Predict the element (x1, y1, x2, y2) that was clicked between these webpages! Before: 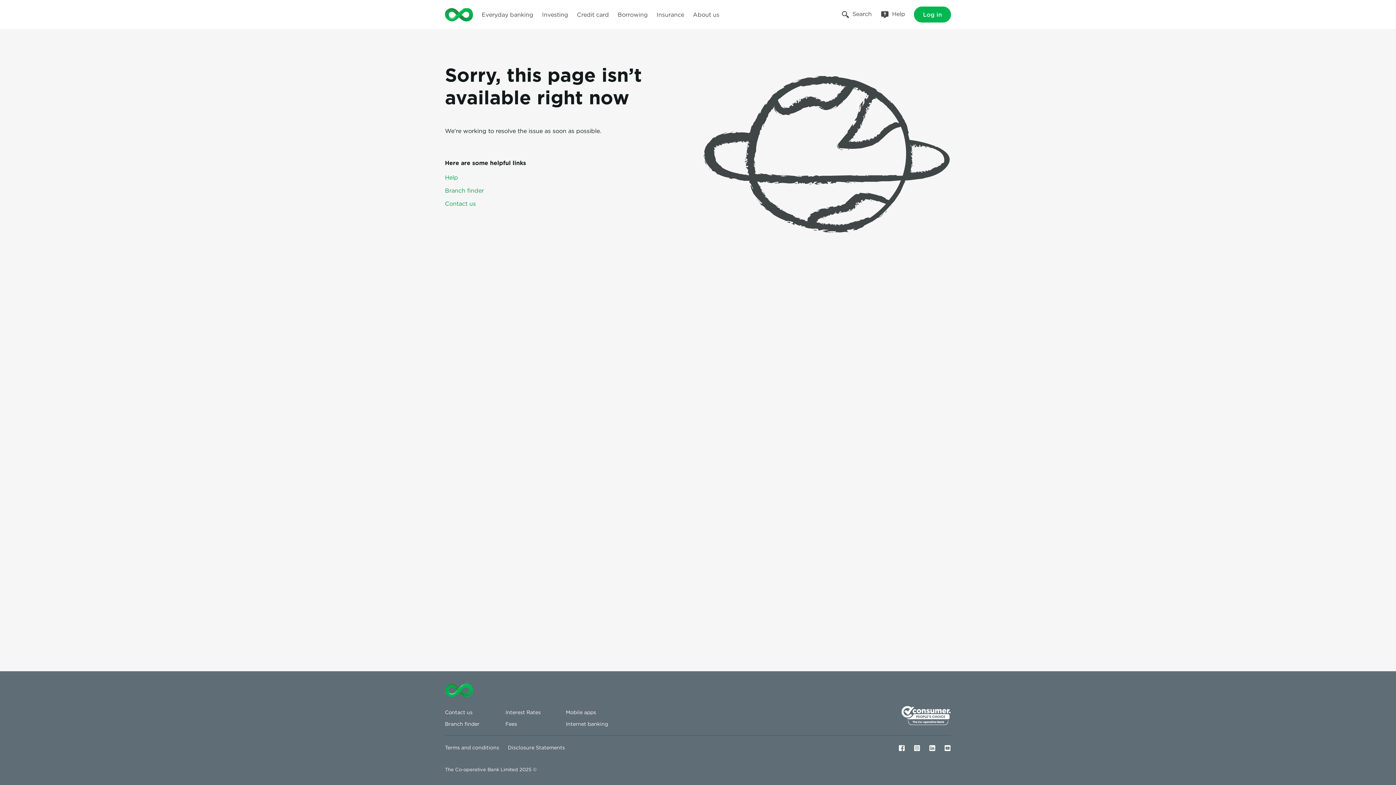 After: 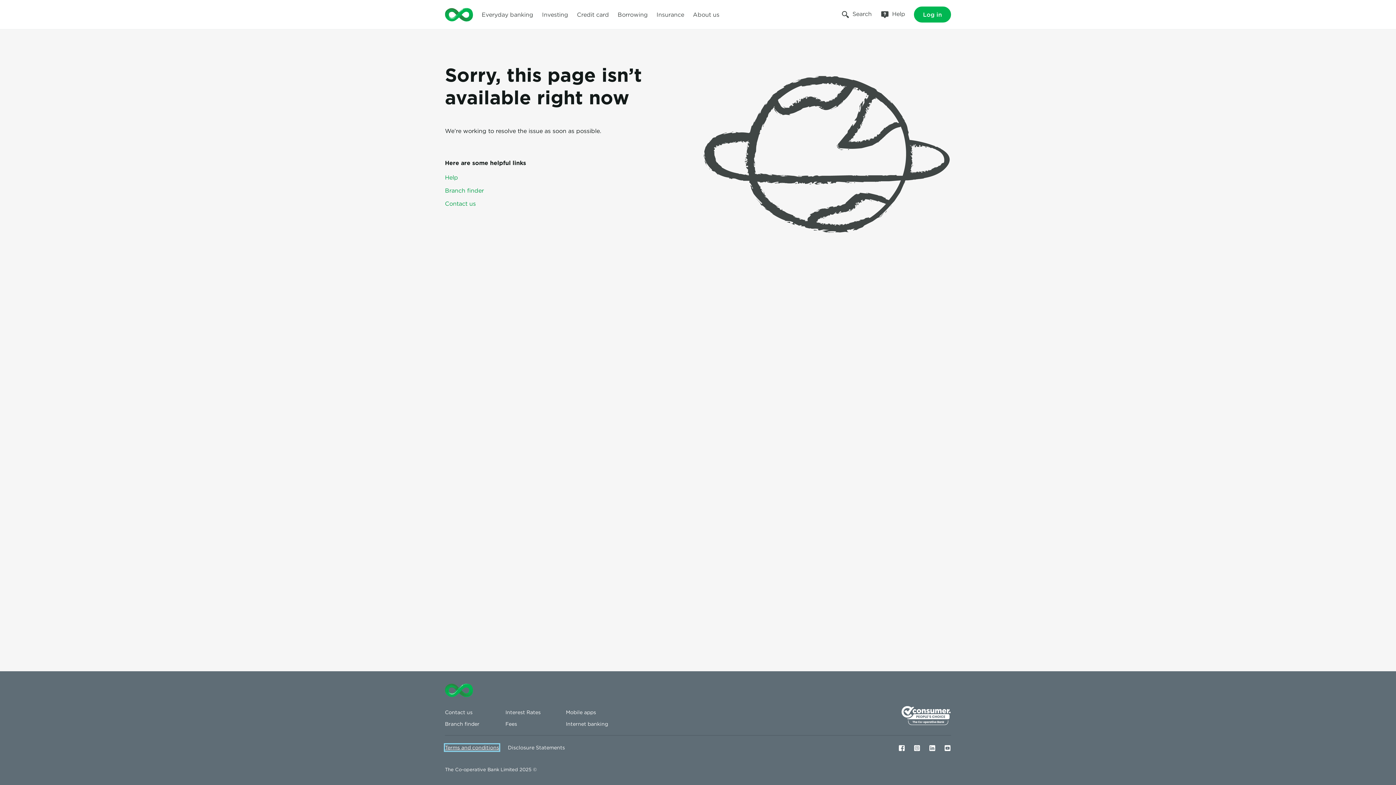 Action: label: Terms and conditions bbox: (445, 744, 499, 751)